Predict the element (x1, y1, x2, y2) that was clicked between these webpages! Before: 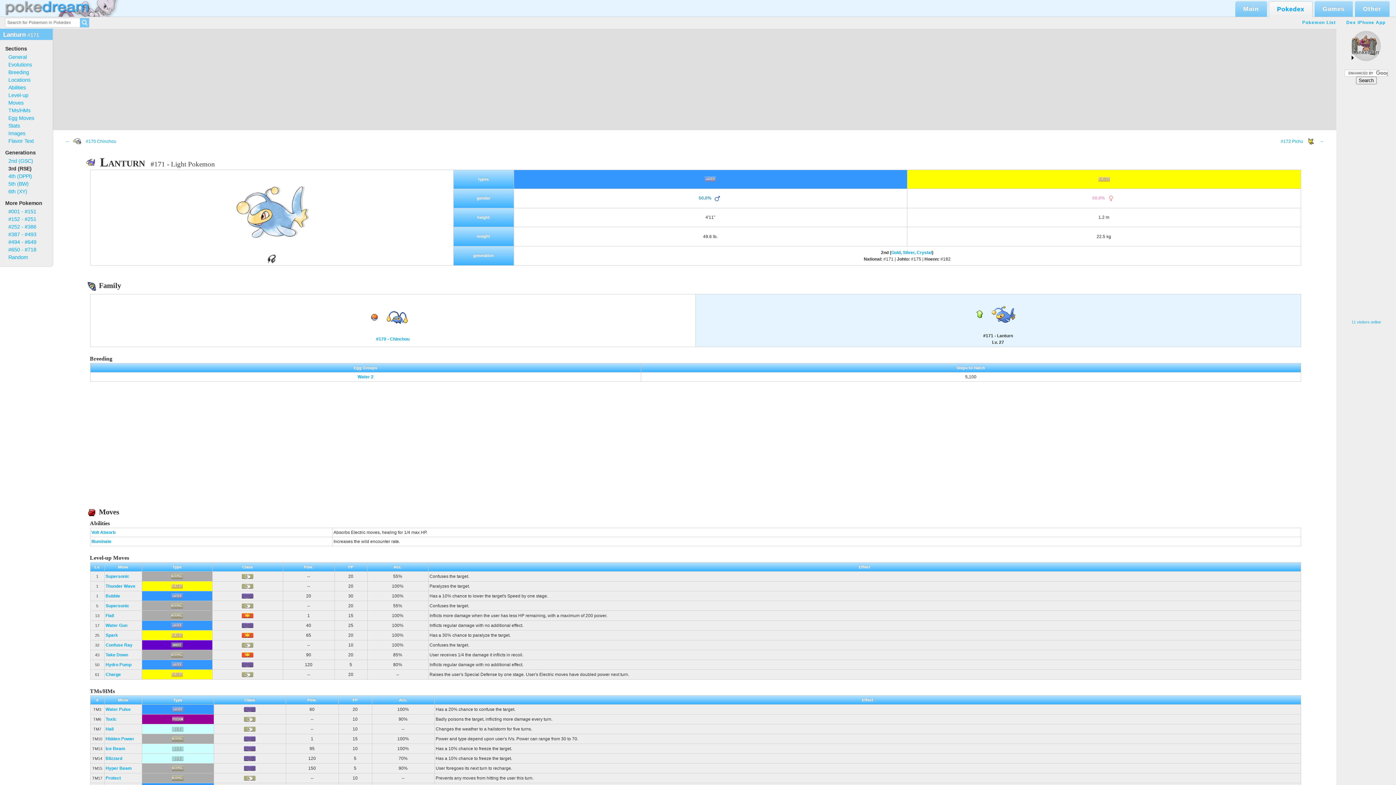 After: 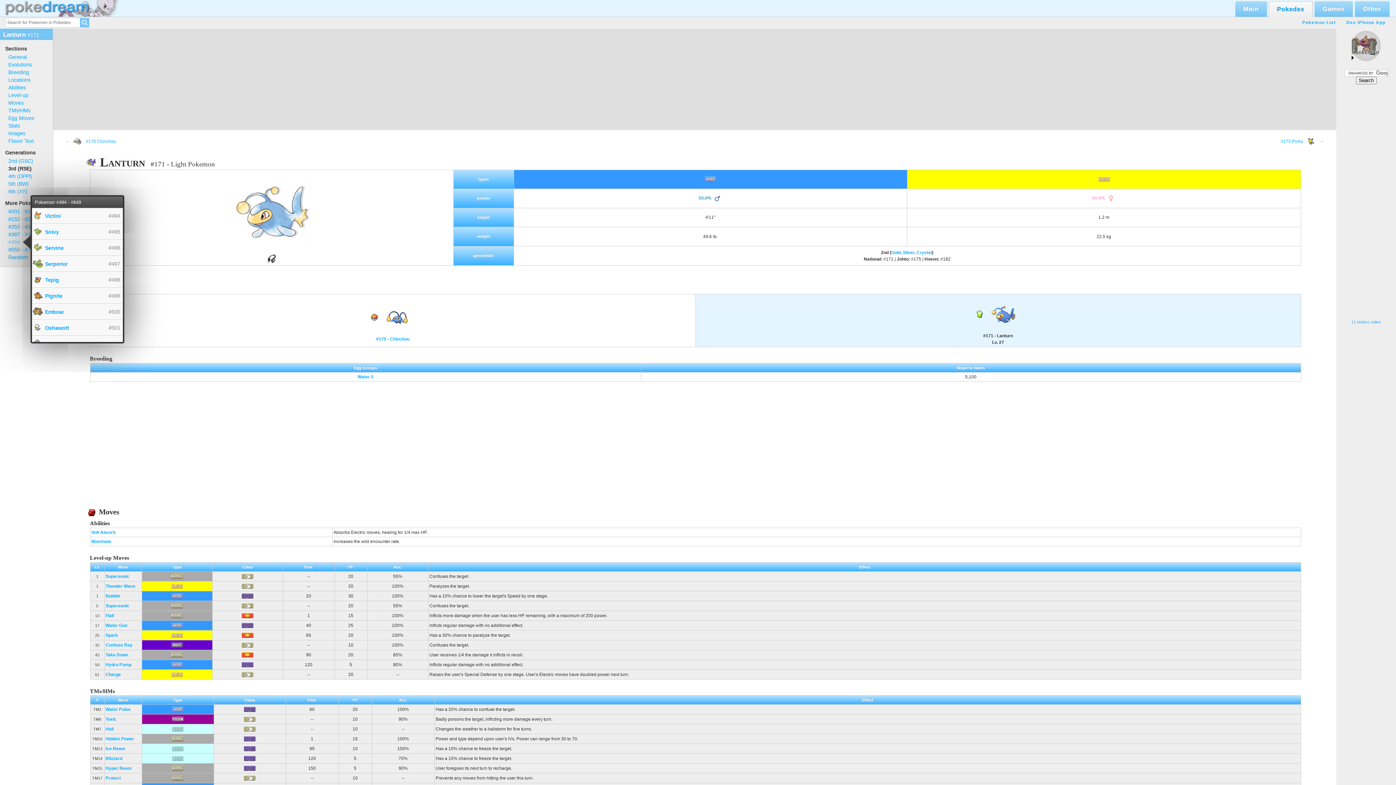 Action: bbox: (8, 239, 36, 245) label: #494 - #649